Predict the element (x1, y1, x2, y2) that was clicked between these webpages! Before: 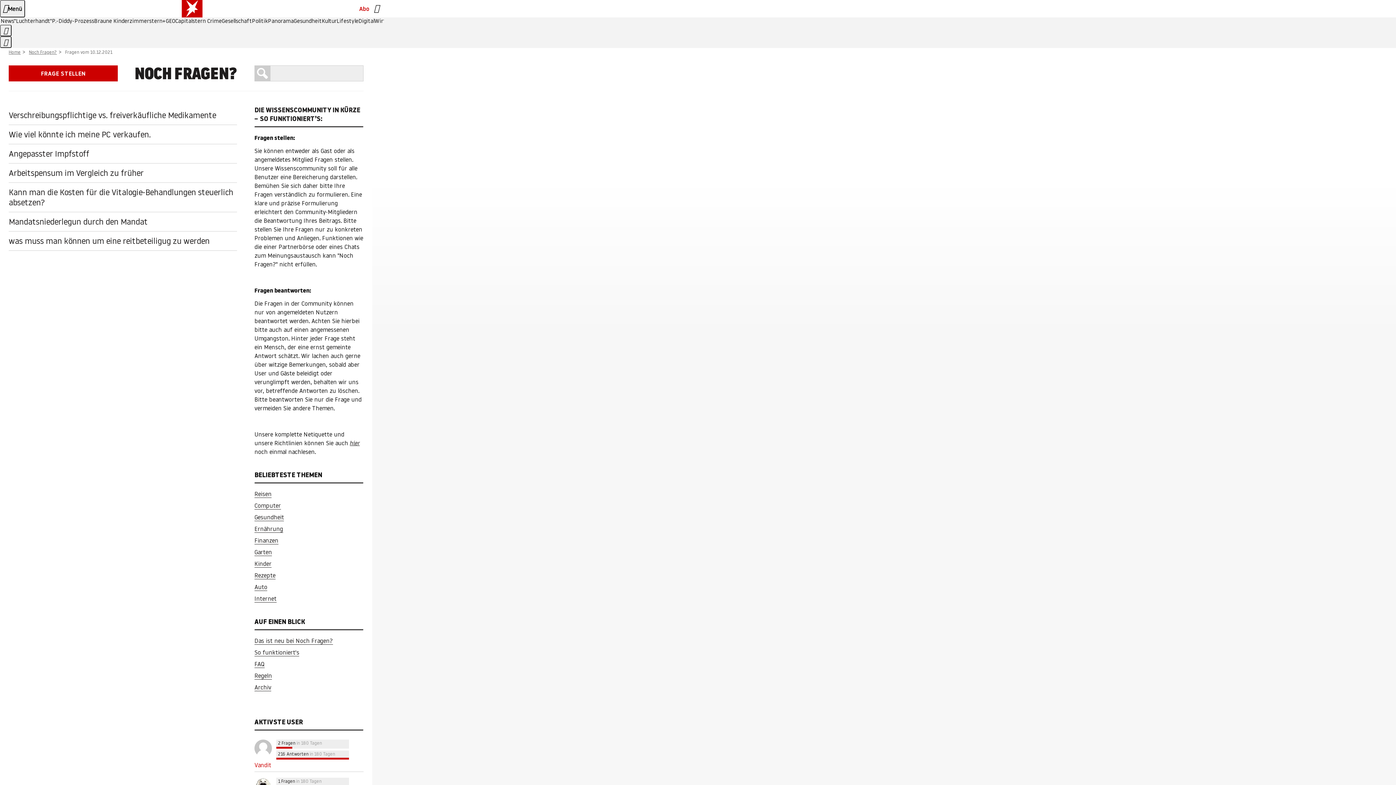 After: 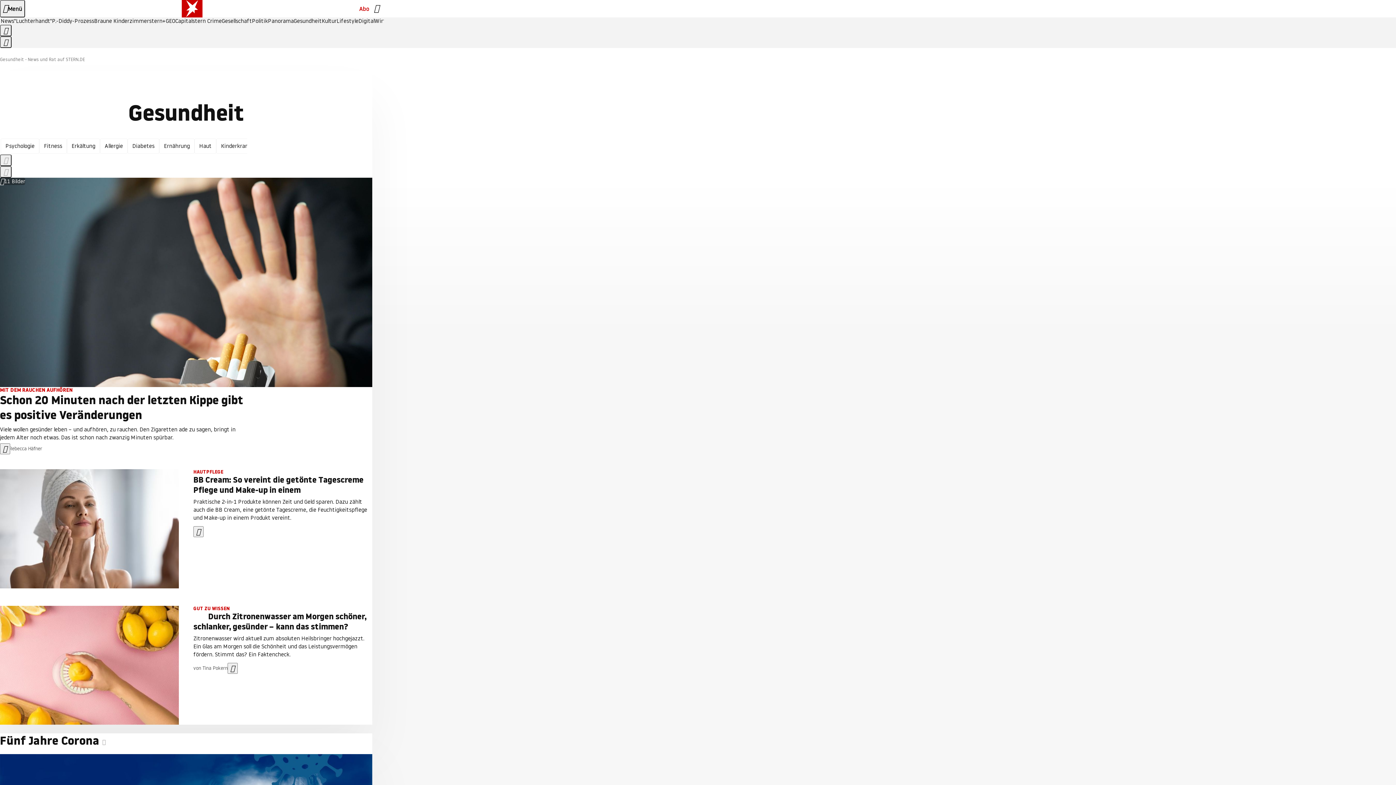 Action: bbox: (293, 18, 321, 24) label: Gesundheit